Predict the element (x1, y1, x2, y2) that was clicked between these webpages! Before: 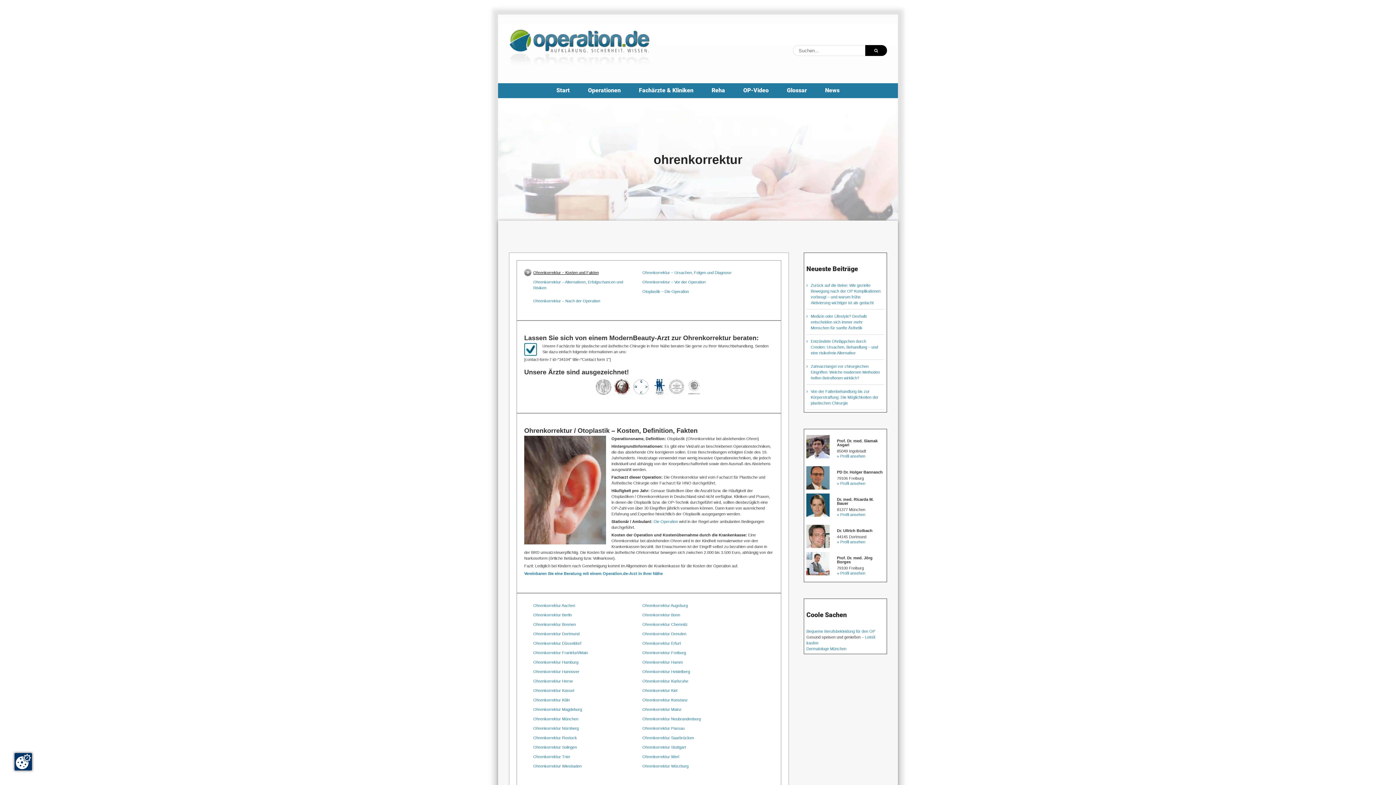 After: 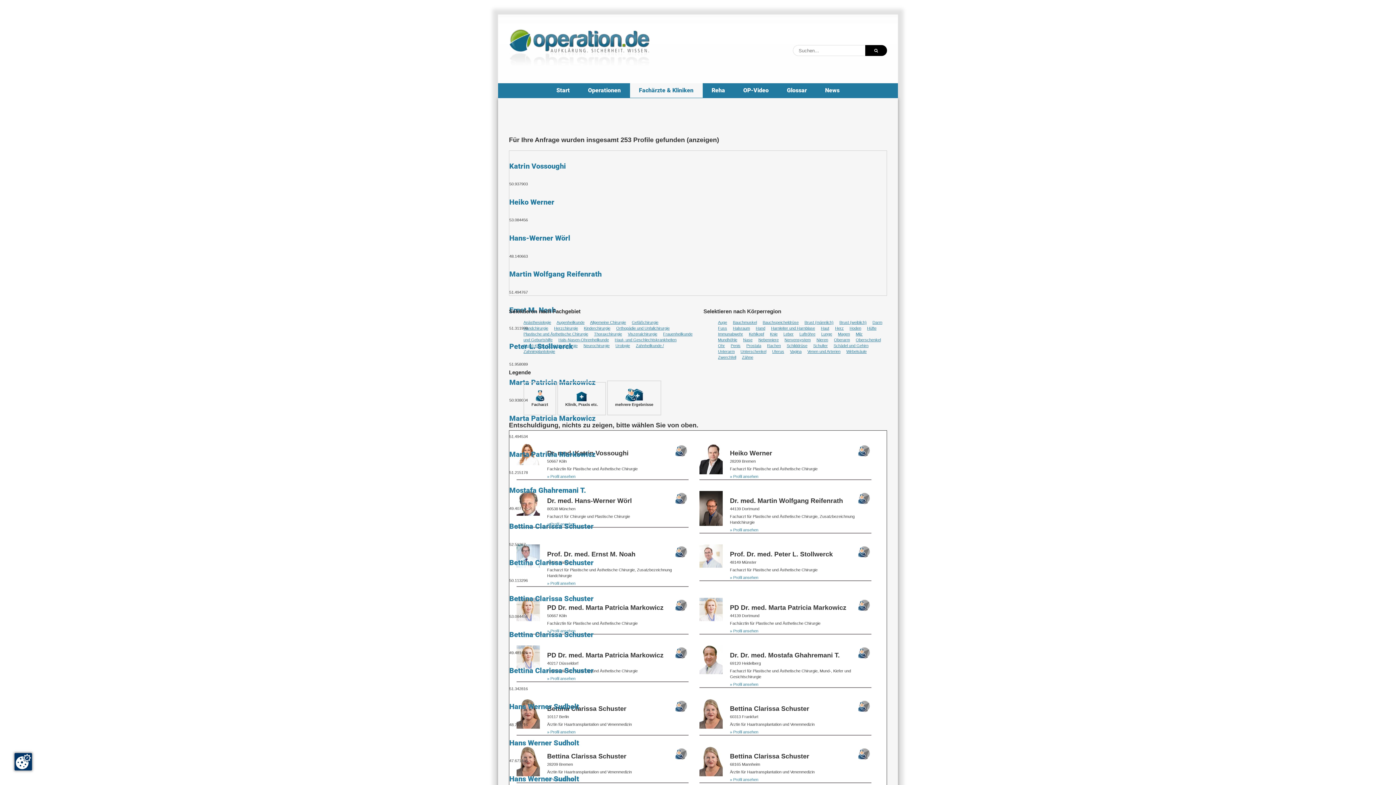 Action: label: Ohrenkorrektur Neubrandenburg bbox: (642, 716, 701, 721)